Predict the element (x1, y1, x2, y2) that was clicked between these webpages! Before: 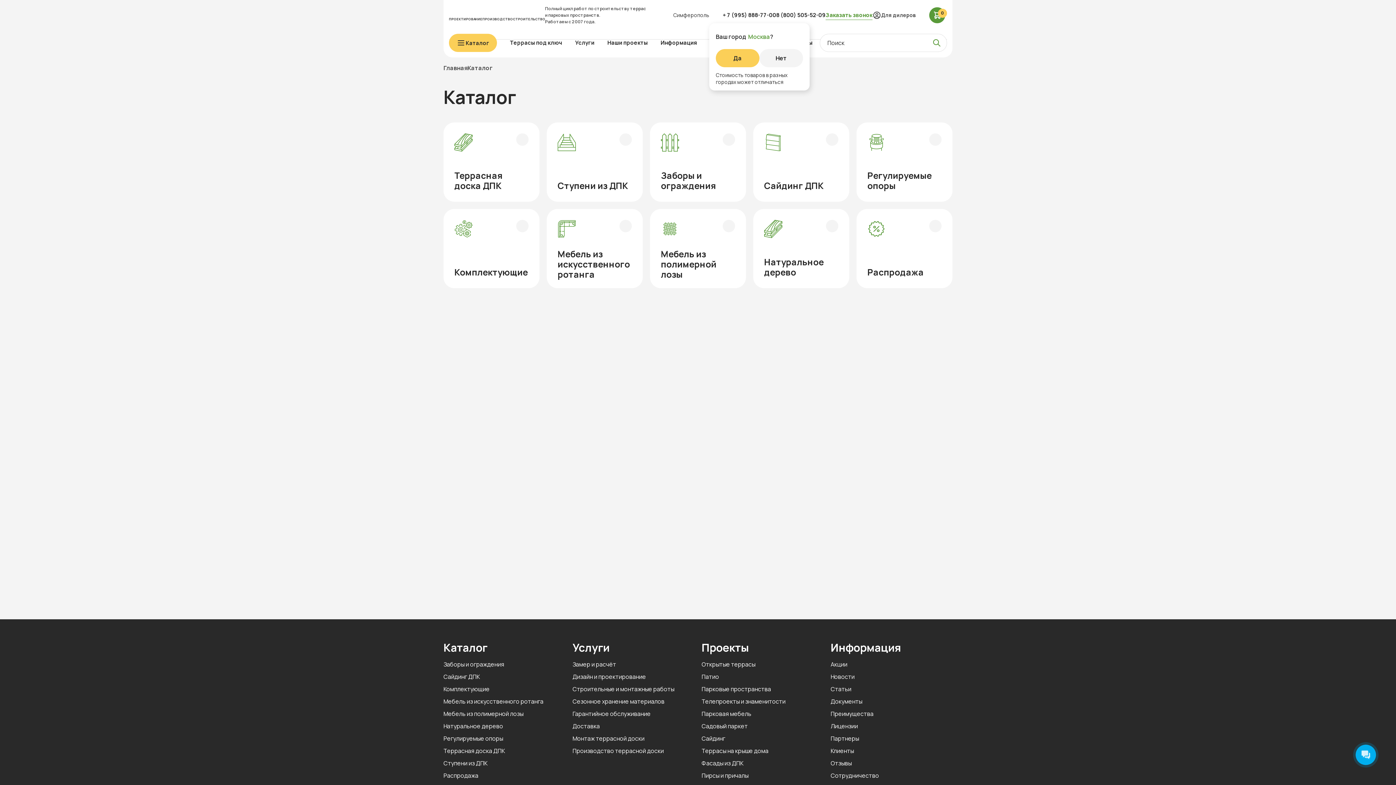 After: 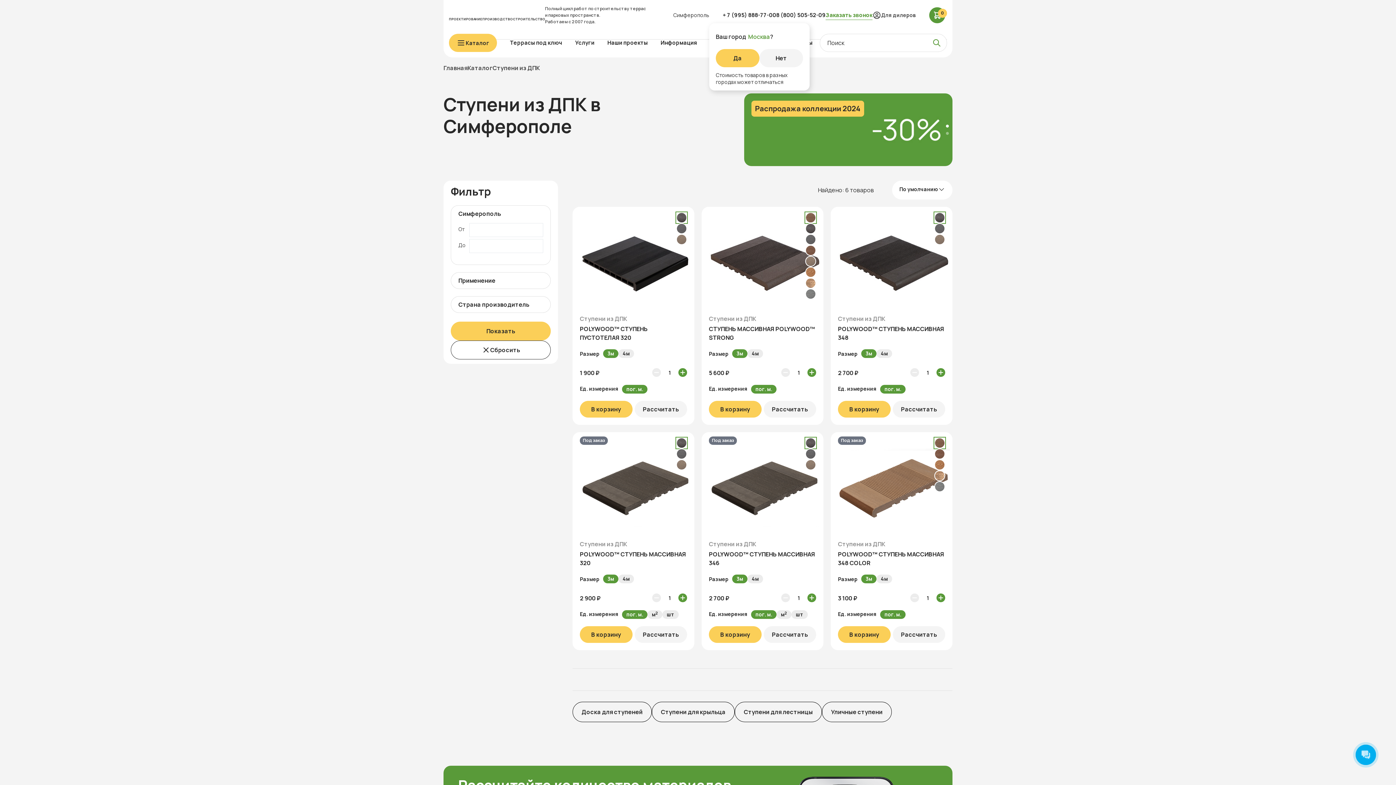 Action: bbox: (546, 122, 642, 201) label: Ступени из ДПК